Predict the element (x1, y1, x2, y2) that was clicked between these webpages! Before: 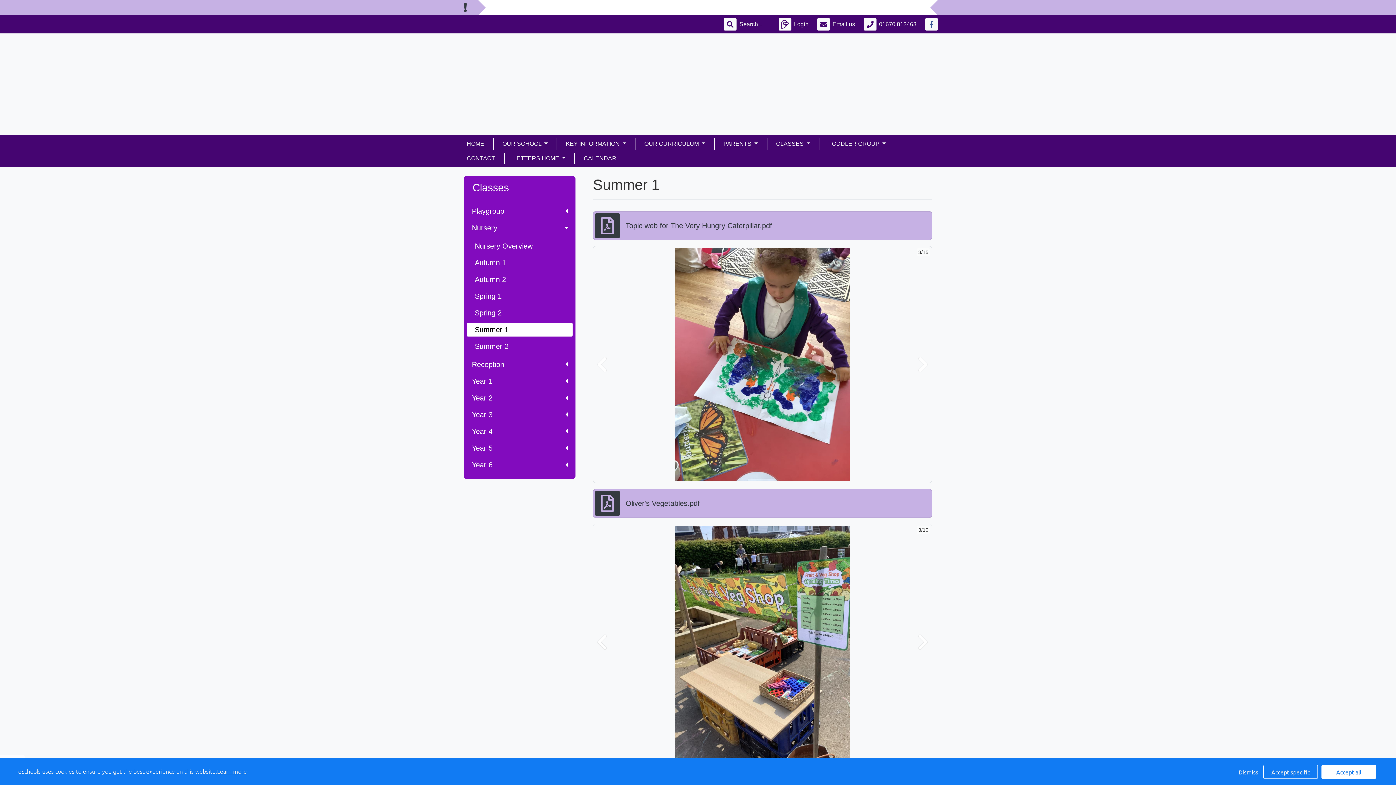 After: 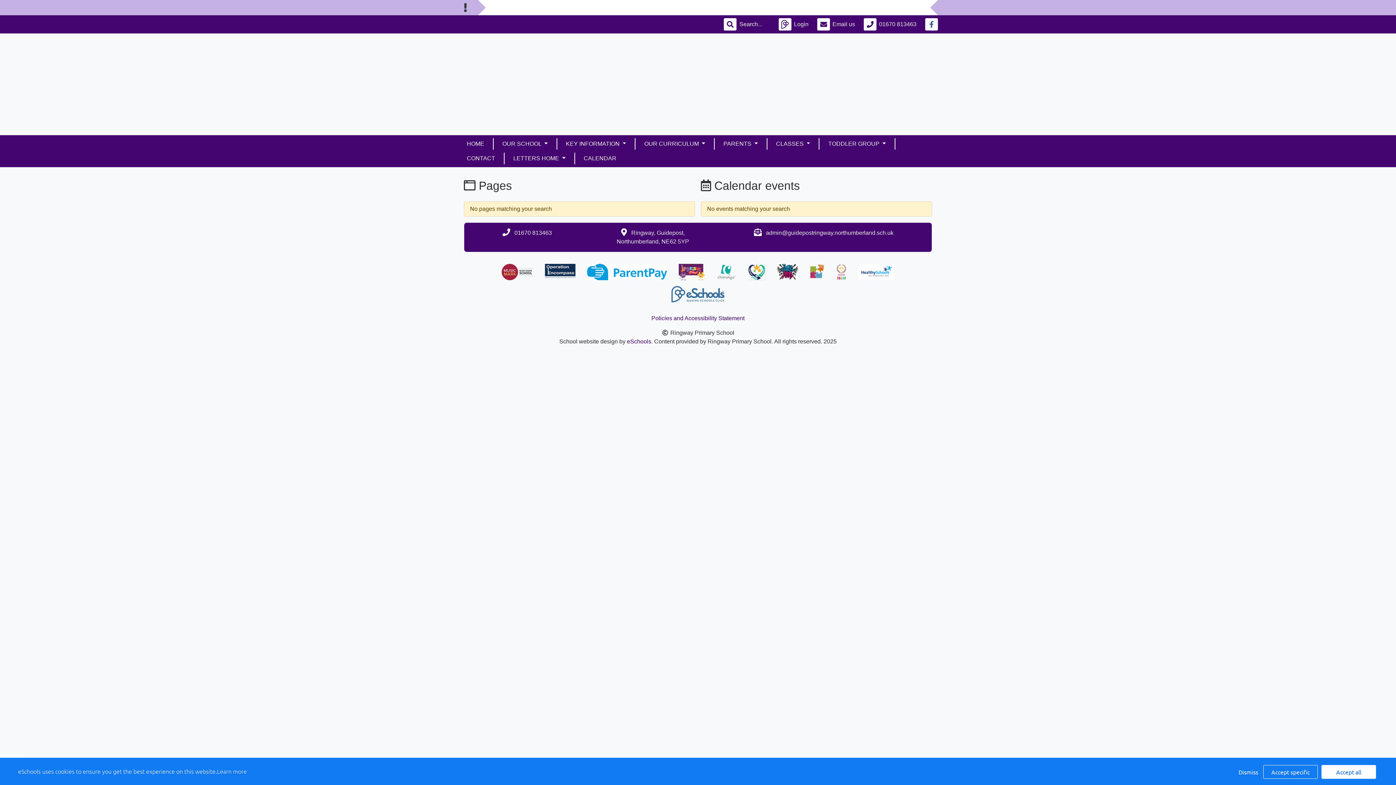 Action: bbox: (724, 18, 736, 30)